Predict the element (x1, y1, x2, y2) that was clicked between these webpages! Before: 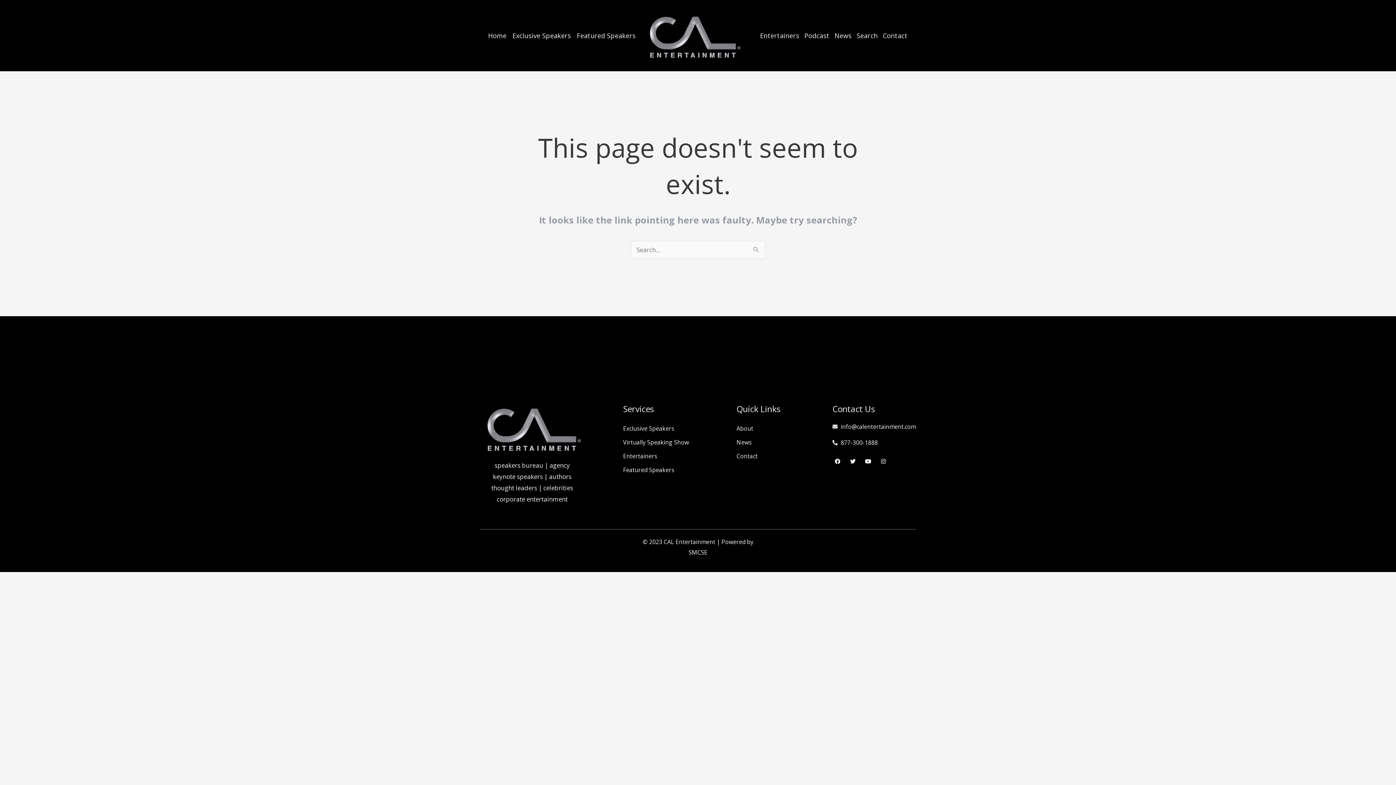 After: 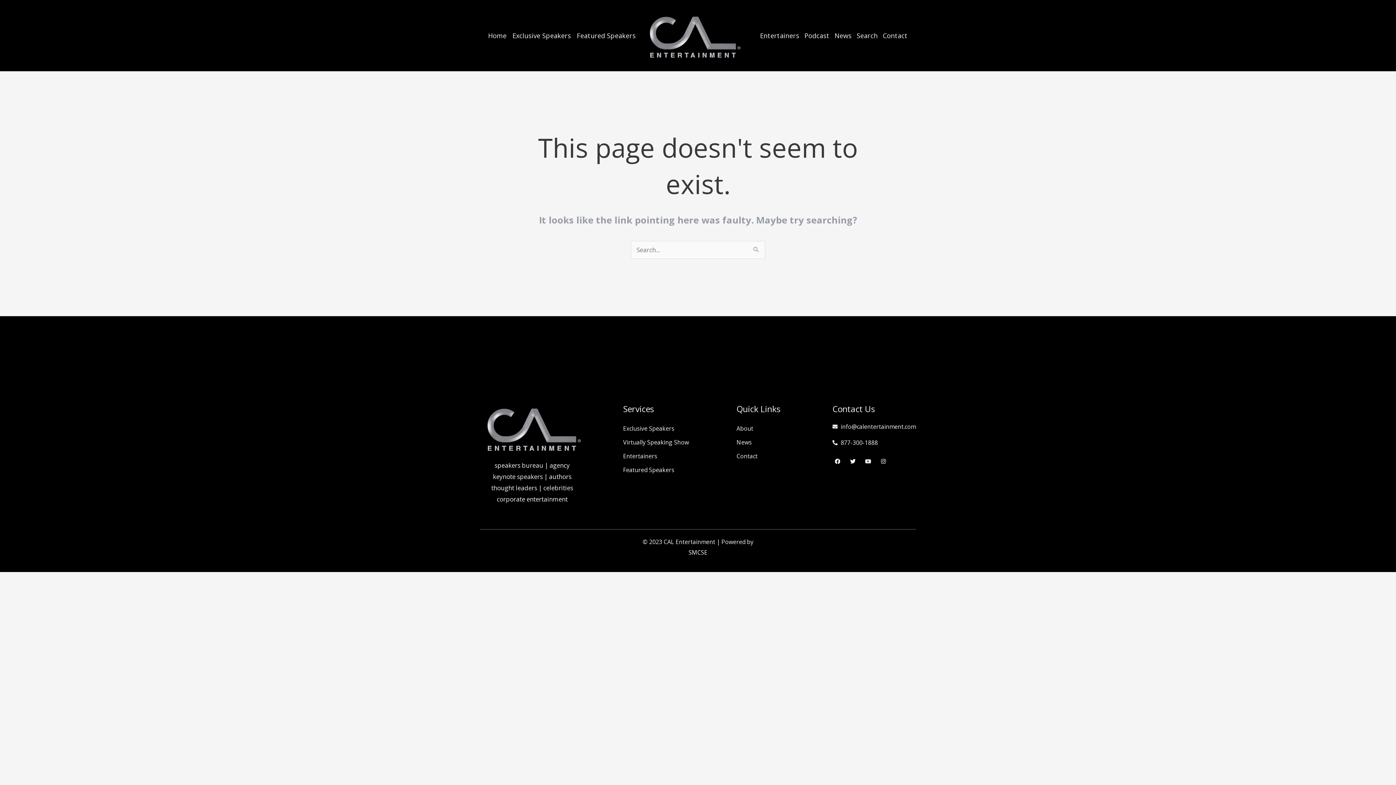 Action: bbox: (862, 455, 874, 467) label: Youtube